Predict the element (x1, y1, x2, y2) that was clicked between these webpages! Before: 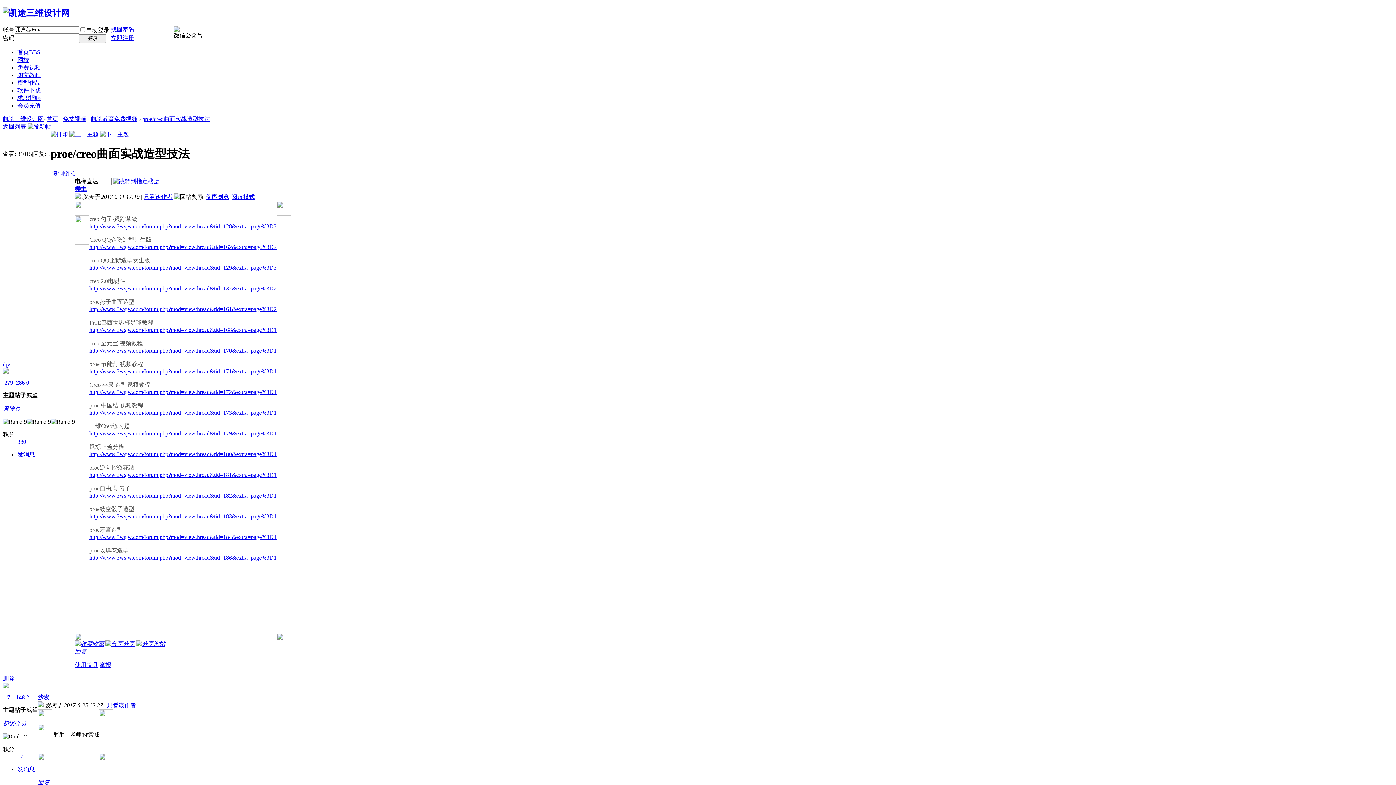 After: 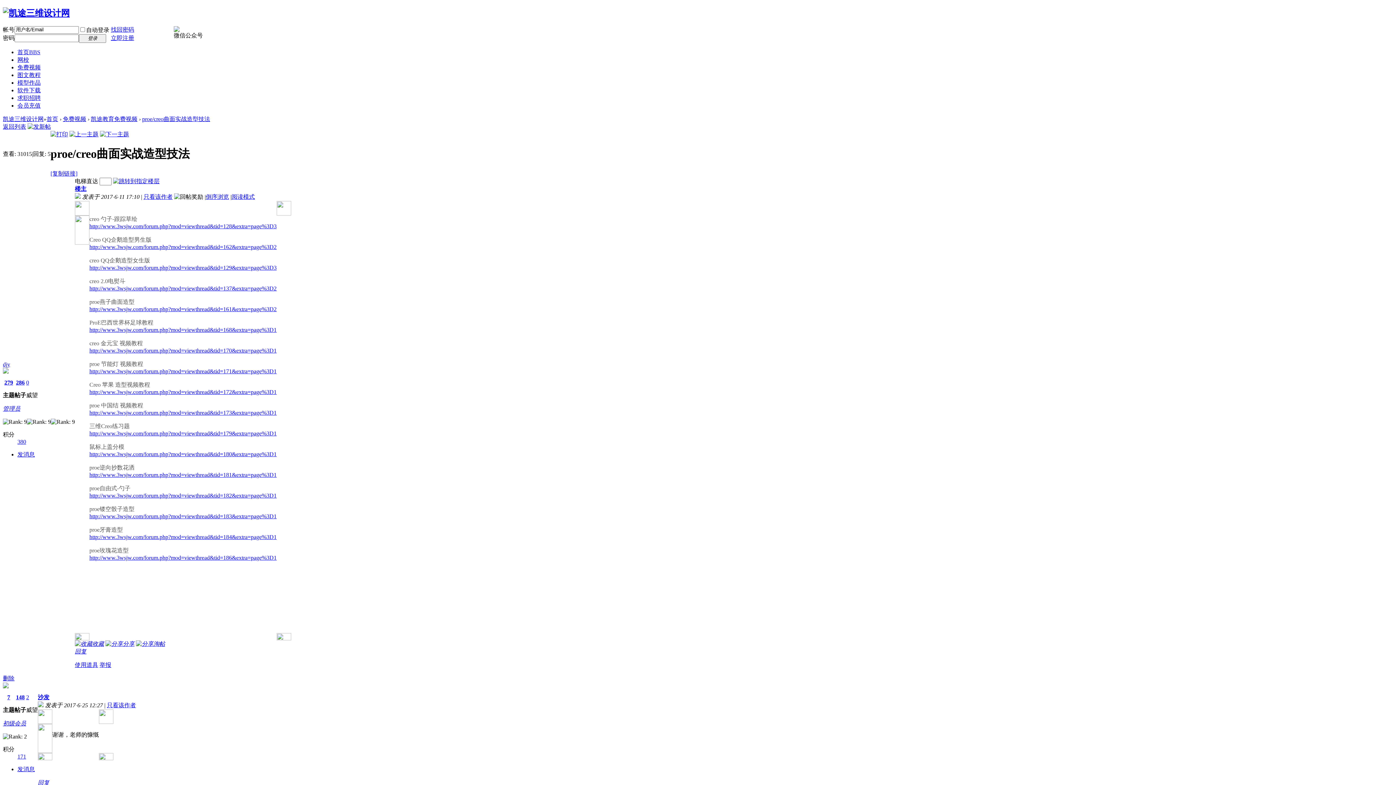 Action: bbox: (2, 683, 8, 689)